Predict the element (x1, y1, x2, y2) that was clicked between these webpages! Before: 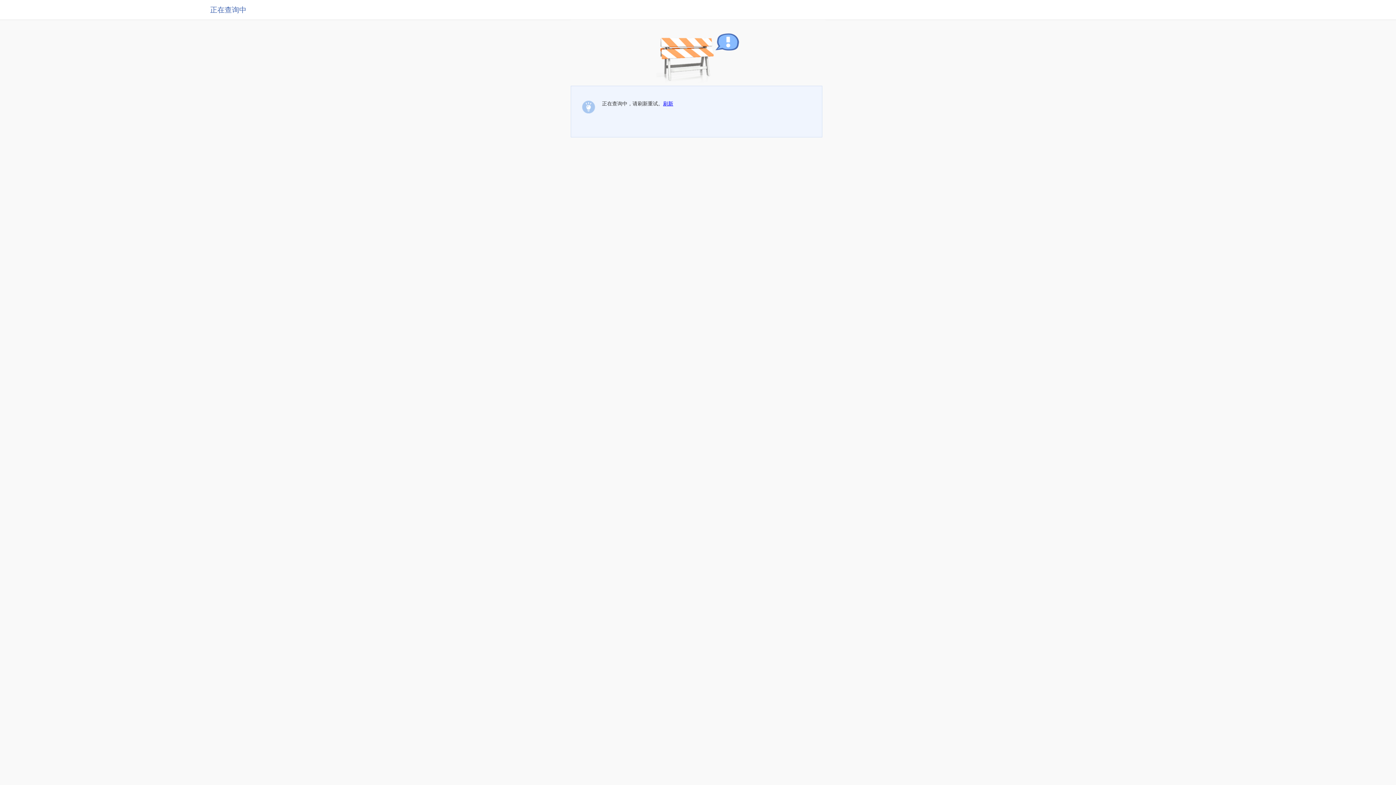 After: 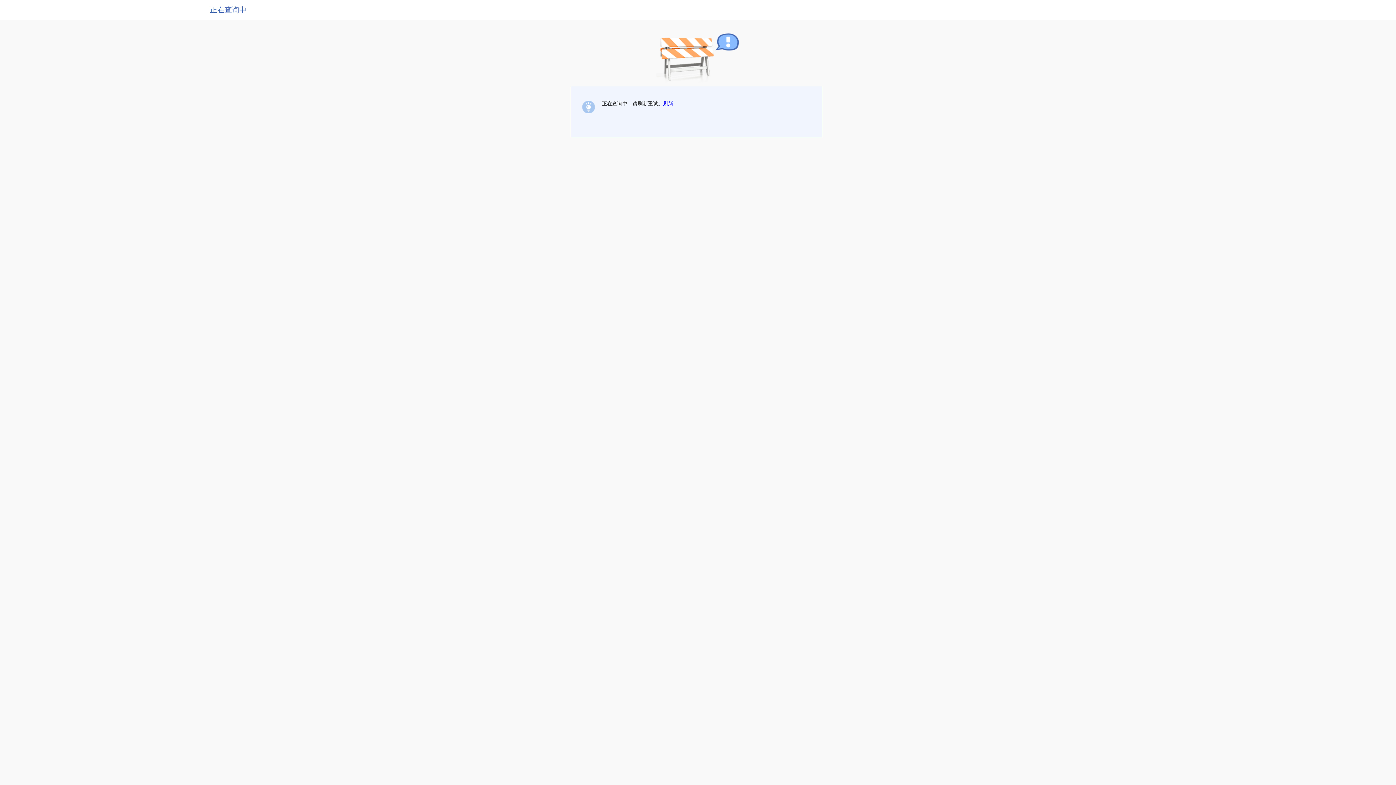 Action: label: 刷新 bbox: (663, 100, 673, 106)